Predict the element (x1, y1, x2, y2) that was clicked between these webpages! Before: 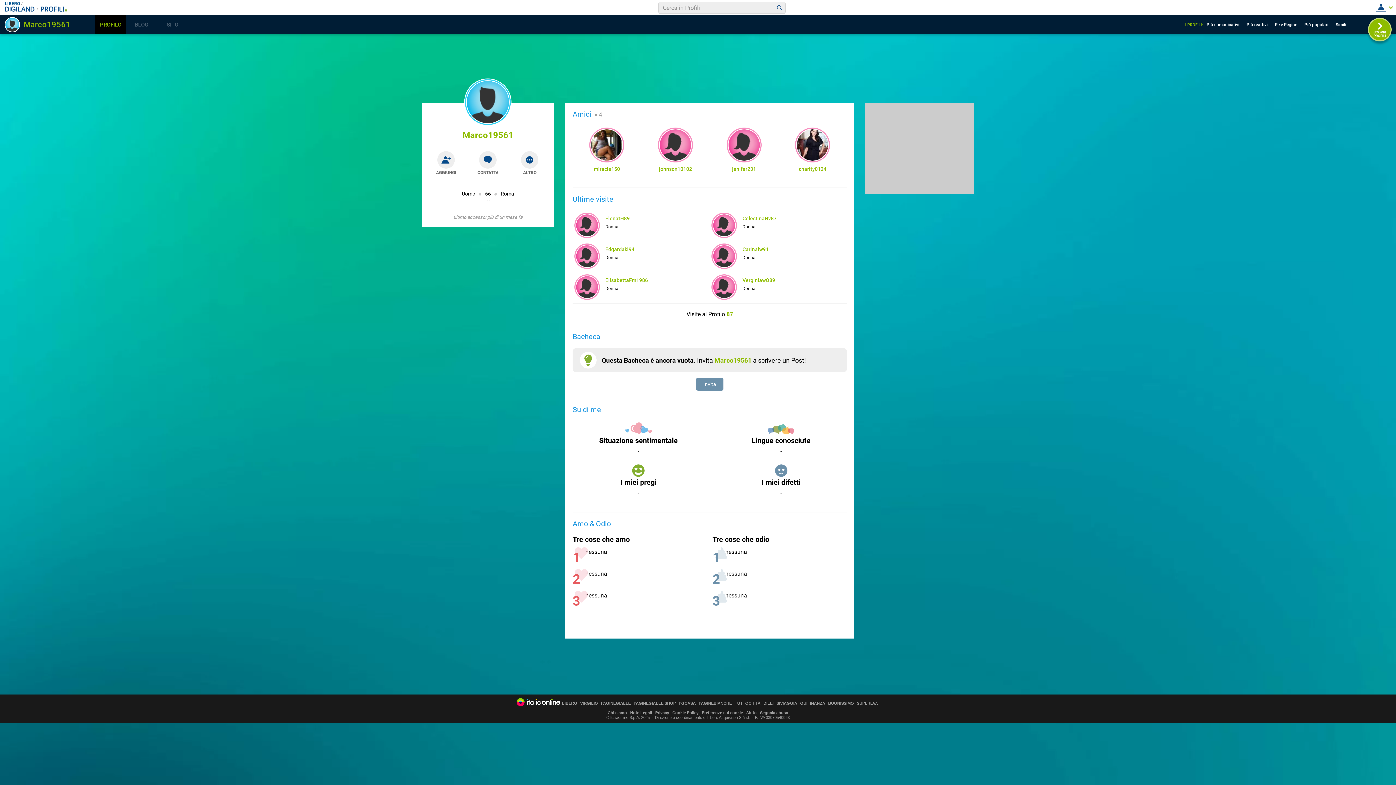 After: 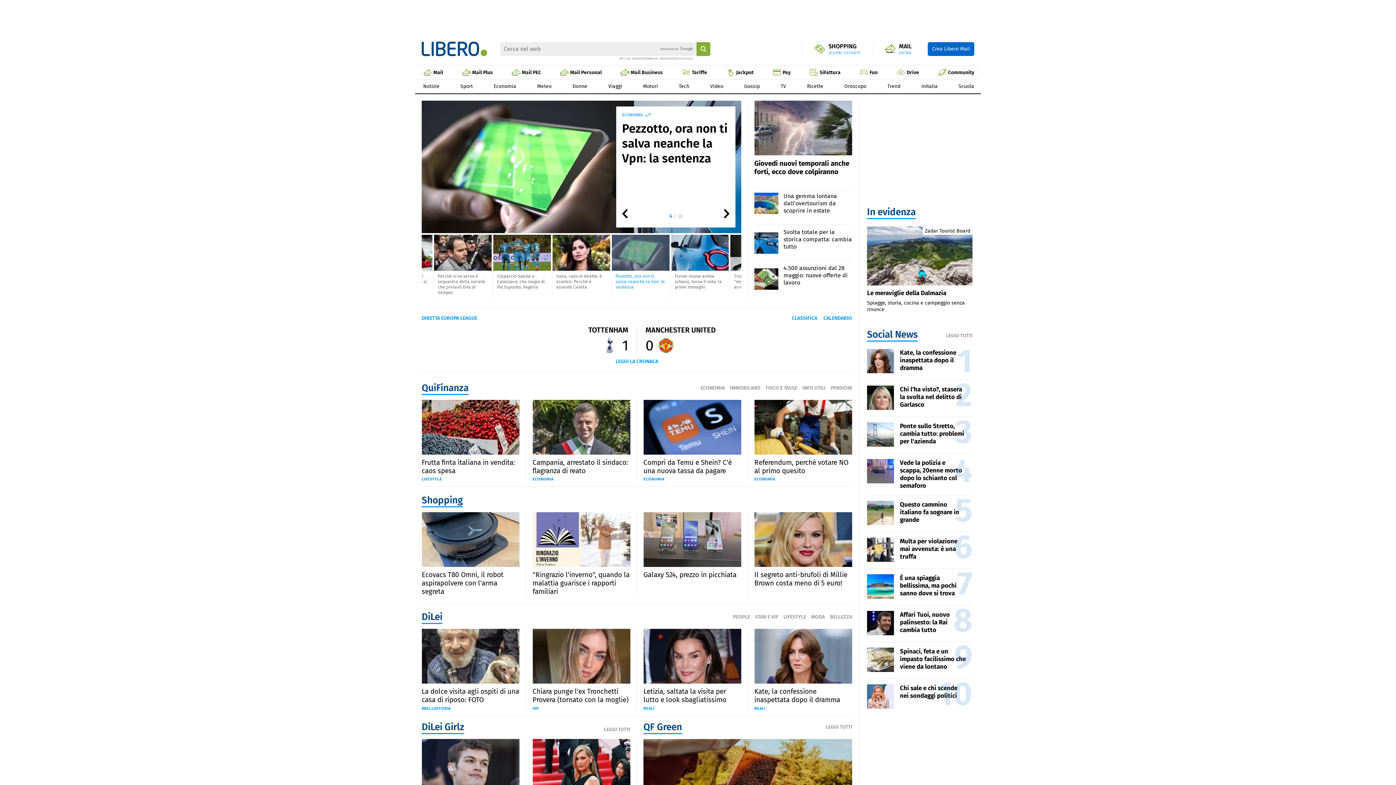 Action: label: LIBERO bbox: (4, 1, 22, 6)